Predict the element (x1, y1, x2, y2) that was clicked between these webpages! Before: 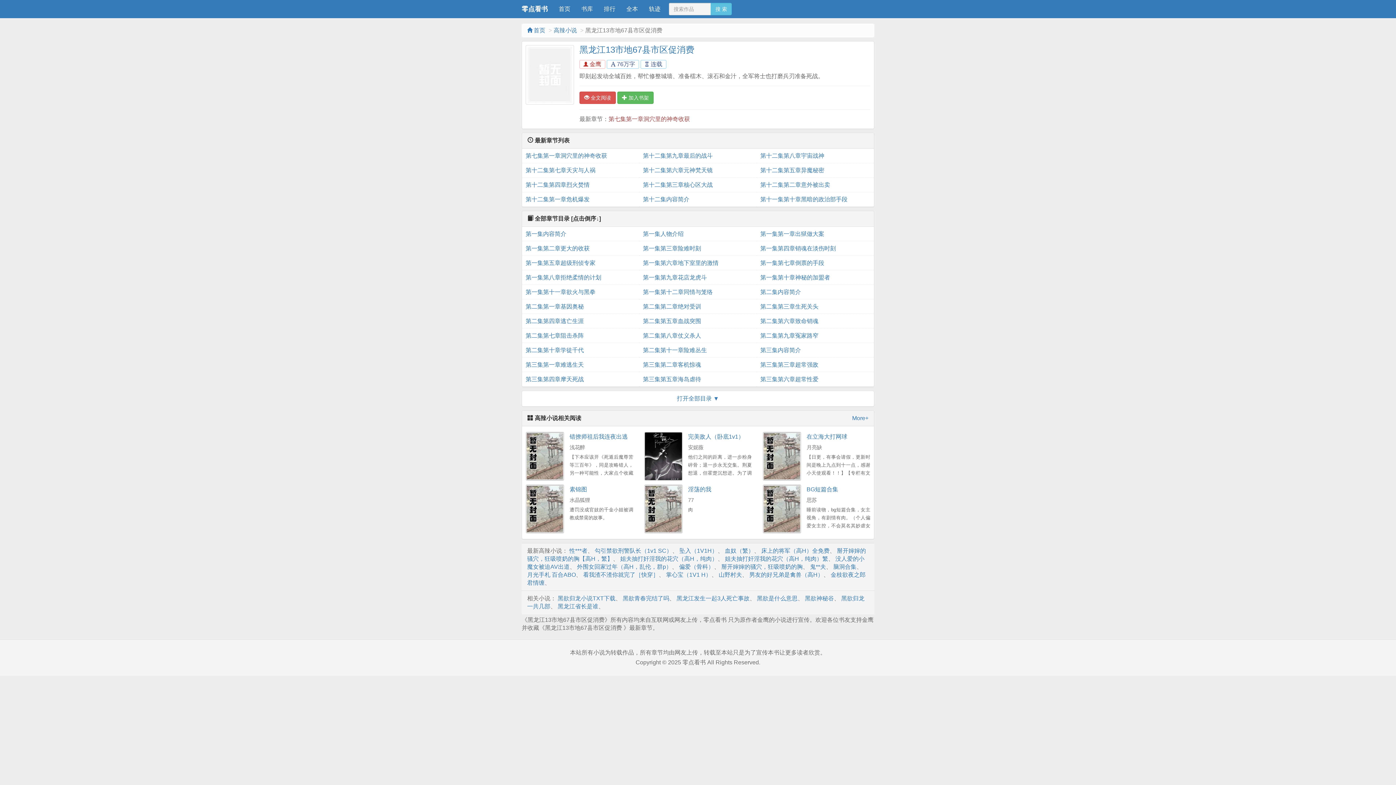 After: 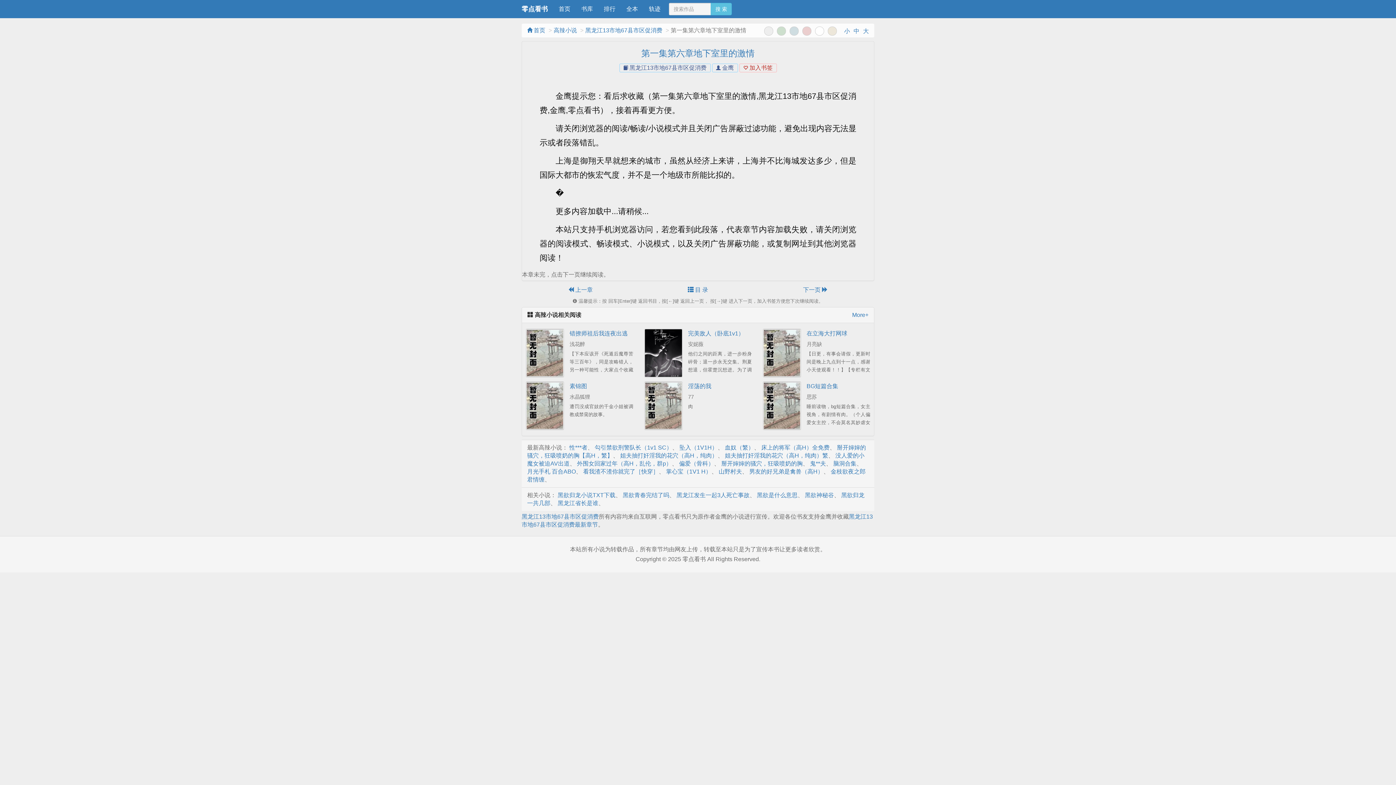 Action: bbox: (643, 256, 753, 270) label: 第一集第六章地下室里的激情